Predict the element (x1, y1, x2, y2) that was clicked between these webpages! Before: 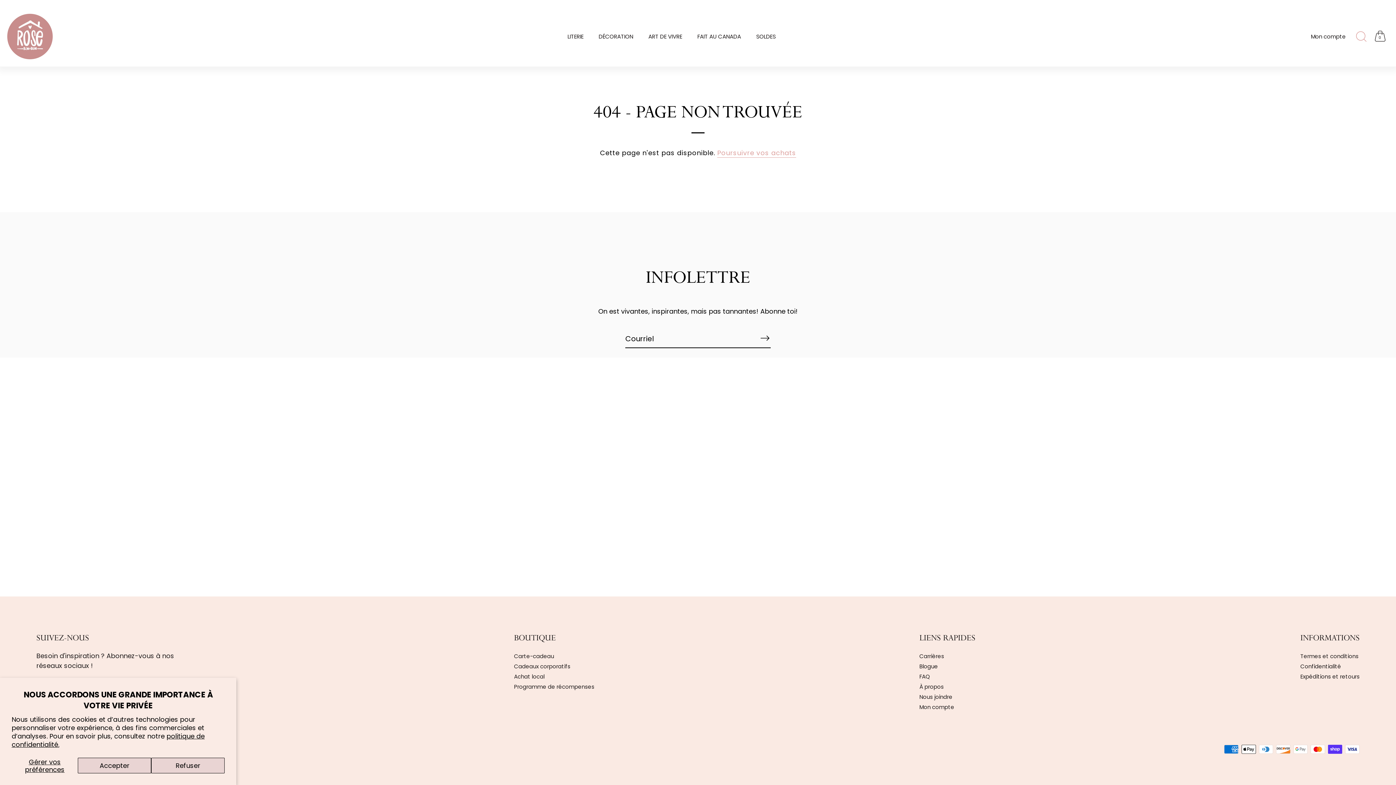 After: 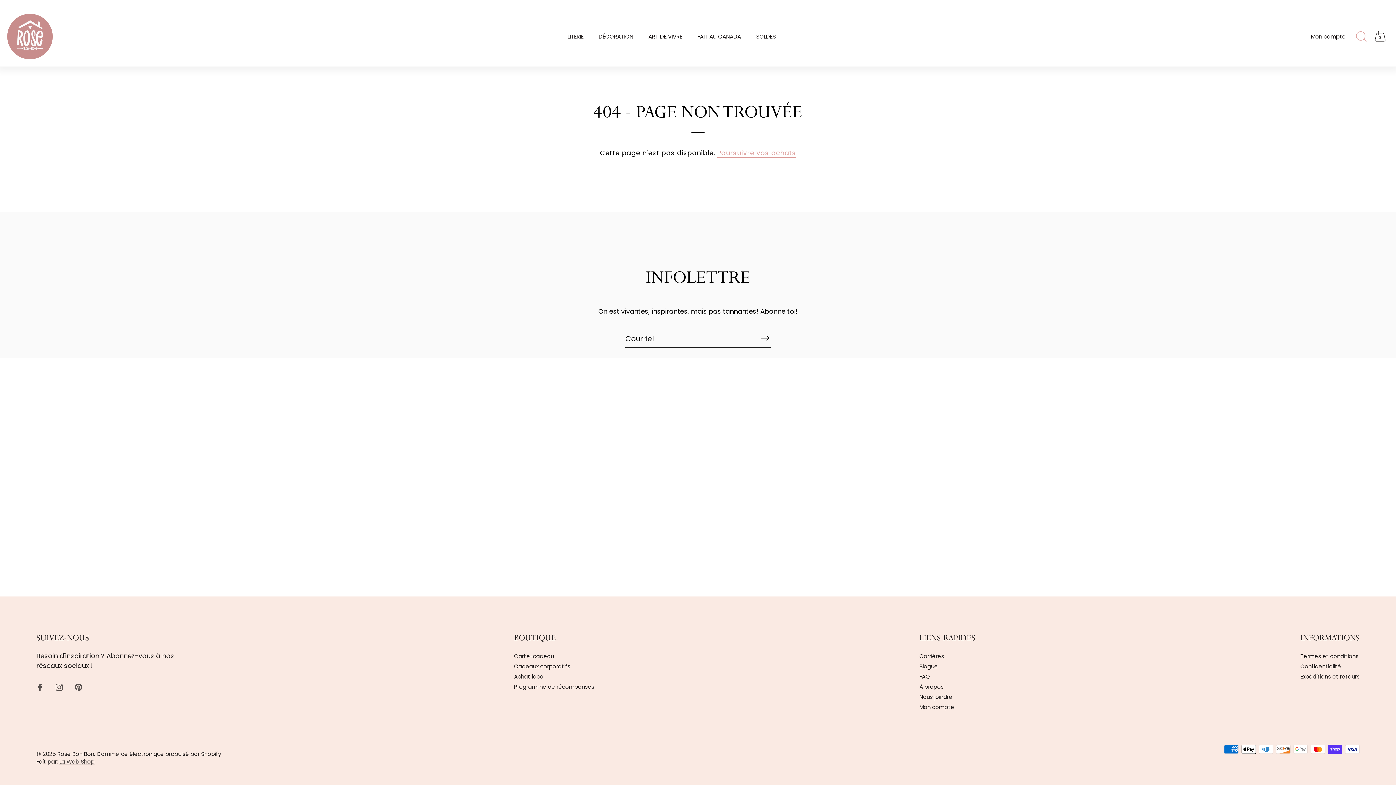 Action: label: Accepter bbox: (77, 758, 151, 773)